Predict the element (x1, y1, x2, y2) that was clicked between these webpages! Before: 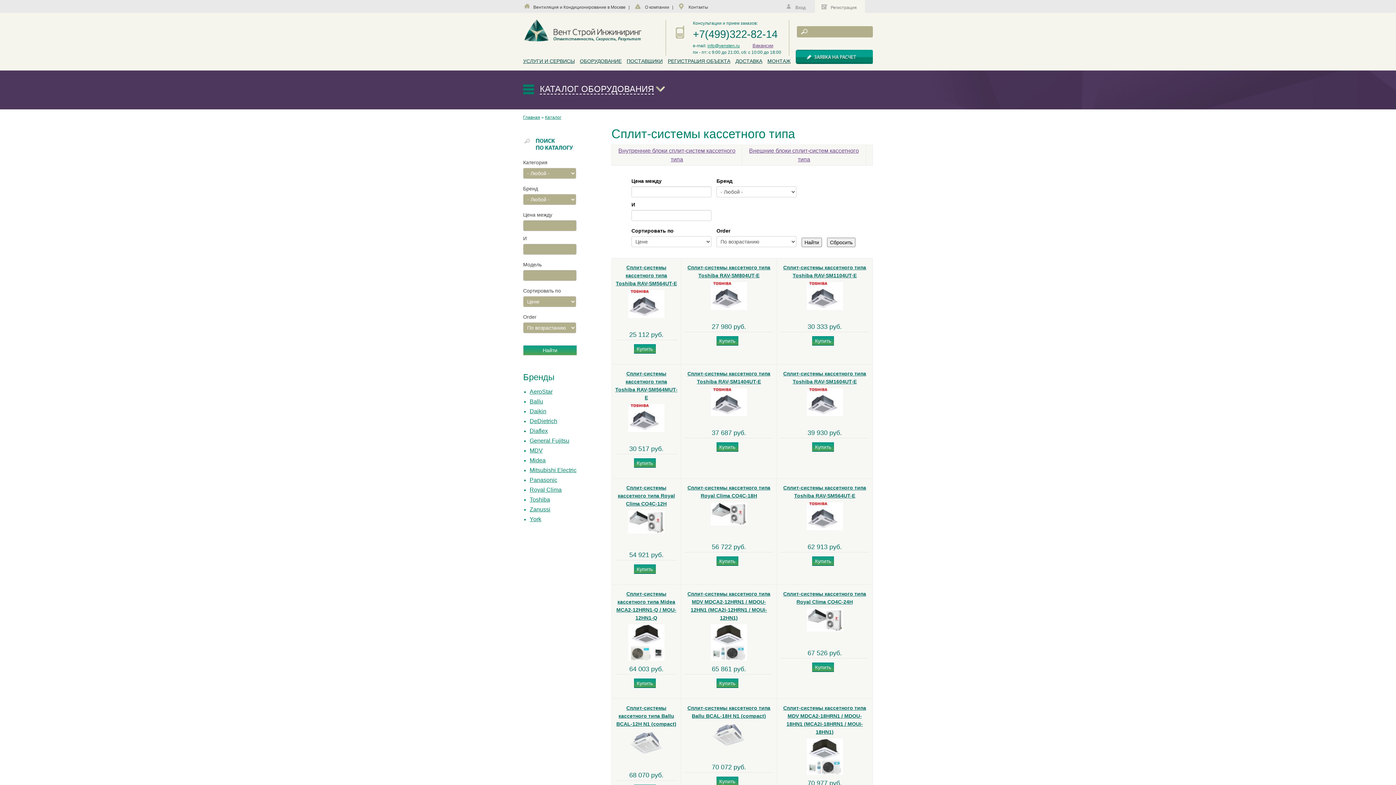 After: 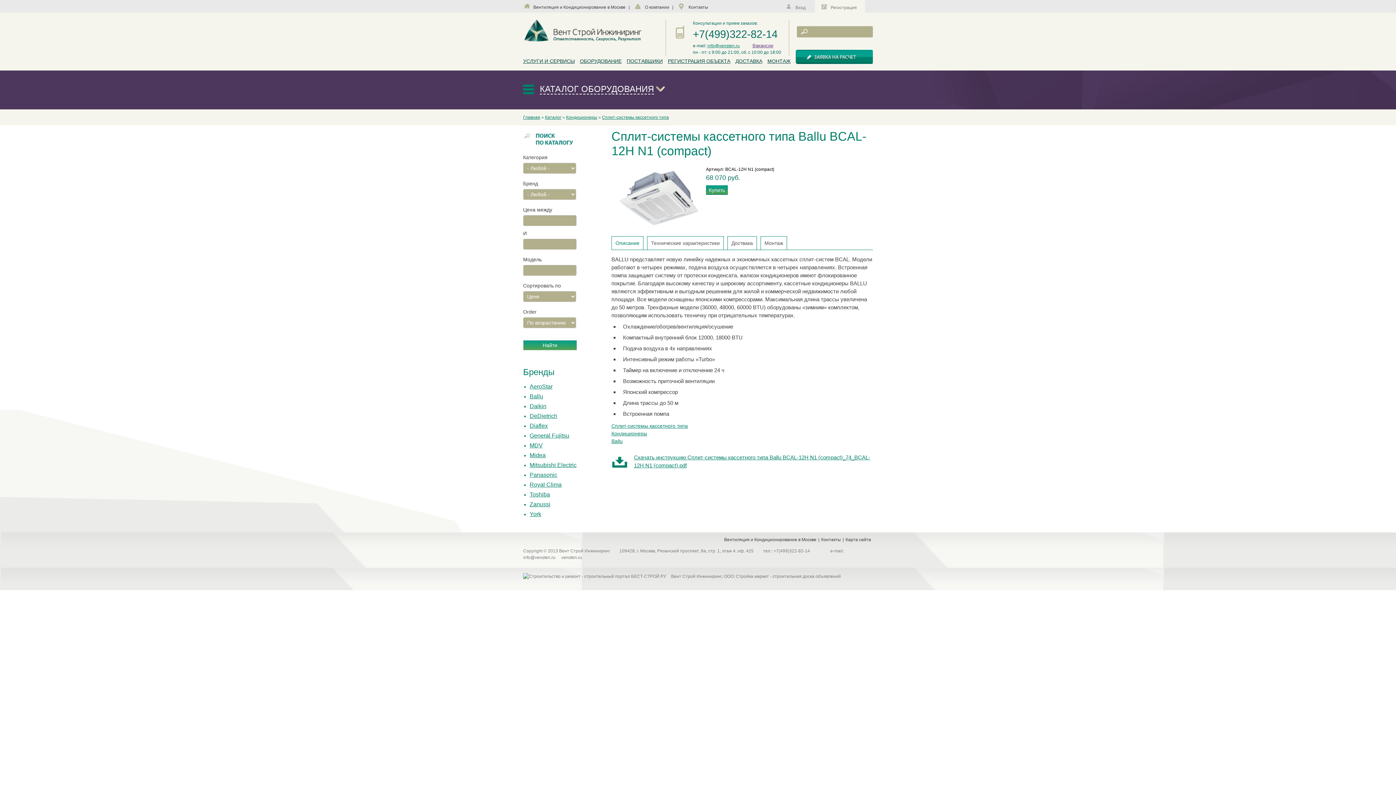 Action: label: Сплит-системы кассетного типа Ballu BCAL-12H N1 (compact) bbox: (616, 705, 676, 727)